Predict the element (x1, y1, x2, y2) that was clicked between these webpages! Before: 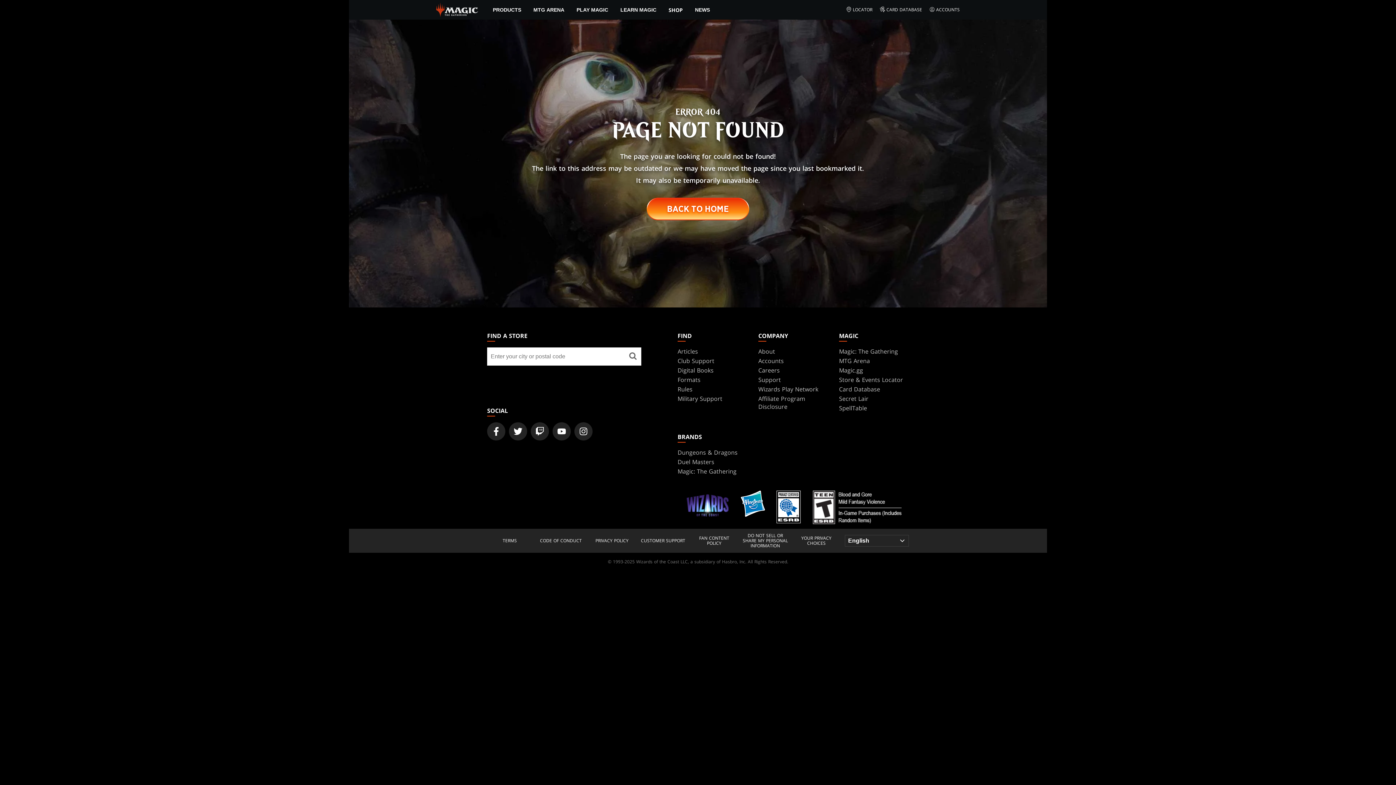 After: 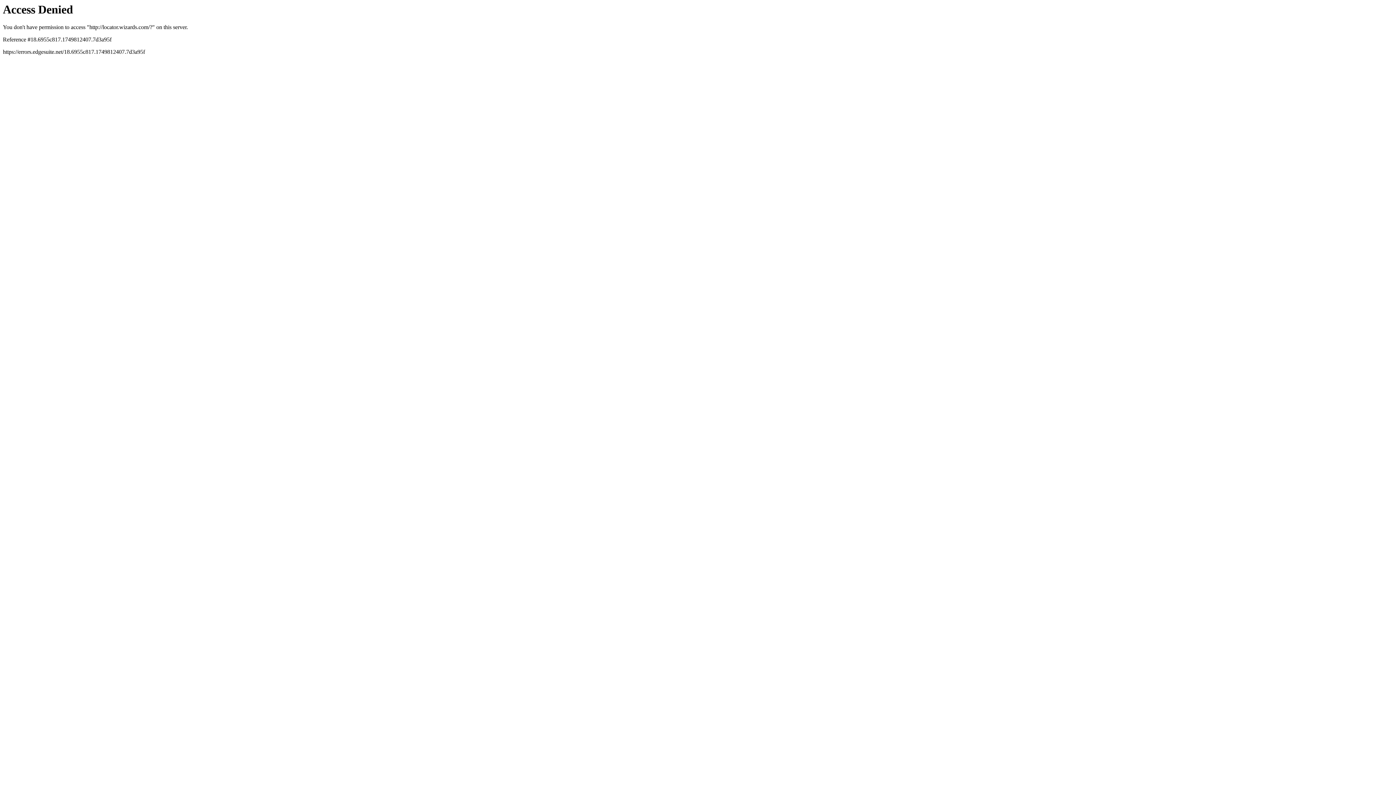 Action: label: LOCATOR bbox: (846, 6, 872, 13)